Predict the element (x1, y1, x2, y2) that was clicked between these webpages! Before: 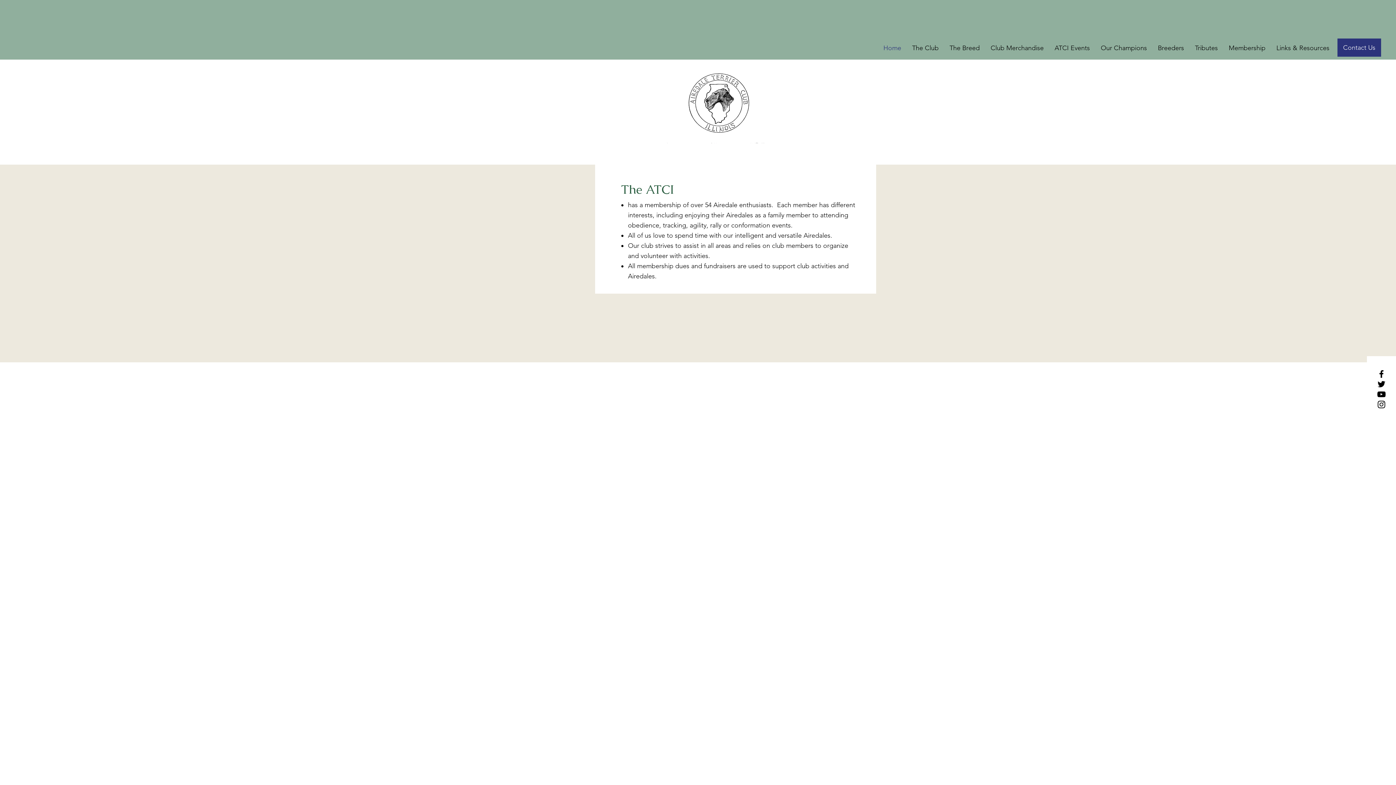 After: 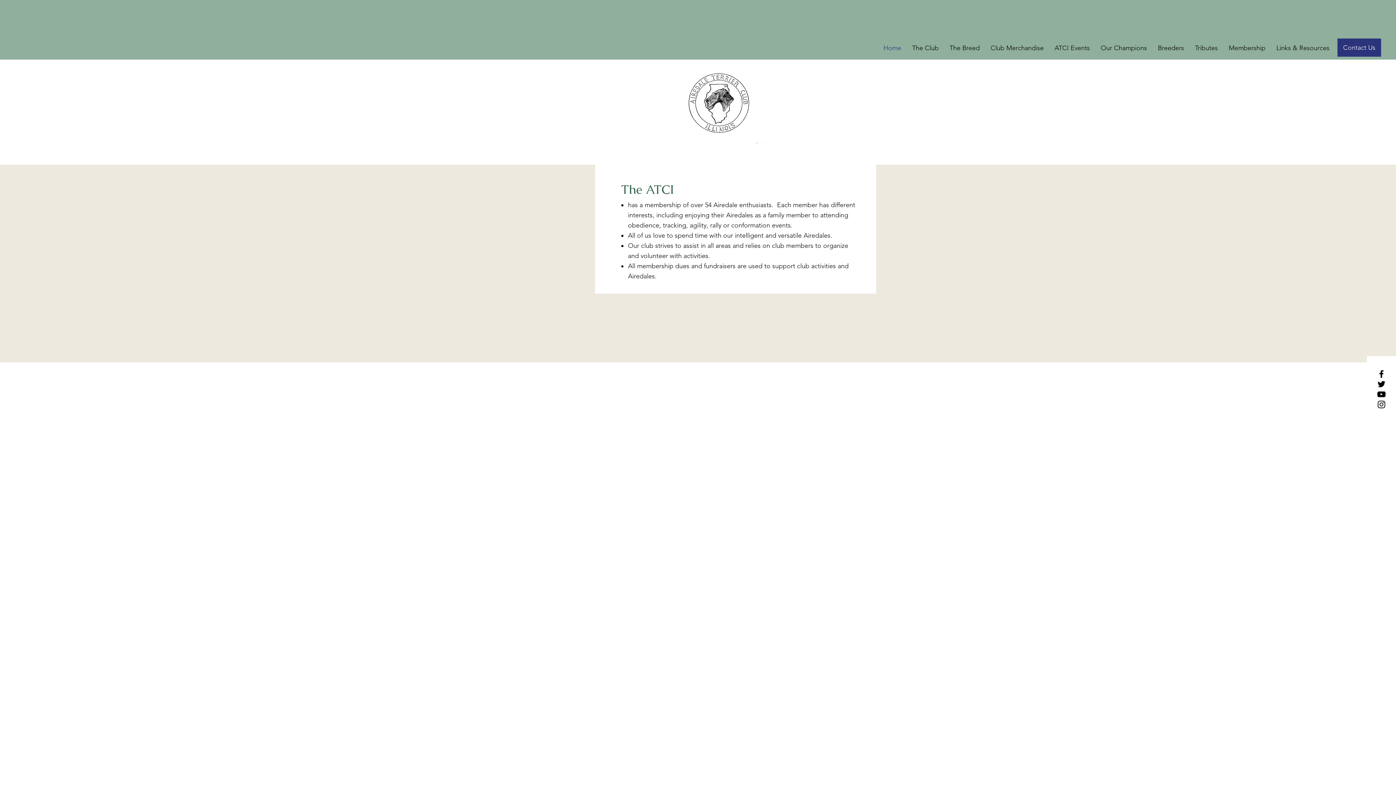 Action: label: Instagram bbox: (1376, 399, 1386, 409)